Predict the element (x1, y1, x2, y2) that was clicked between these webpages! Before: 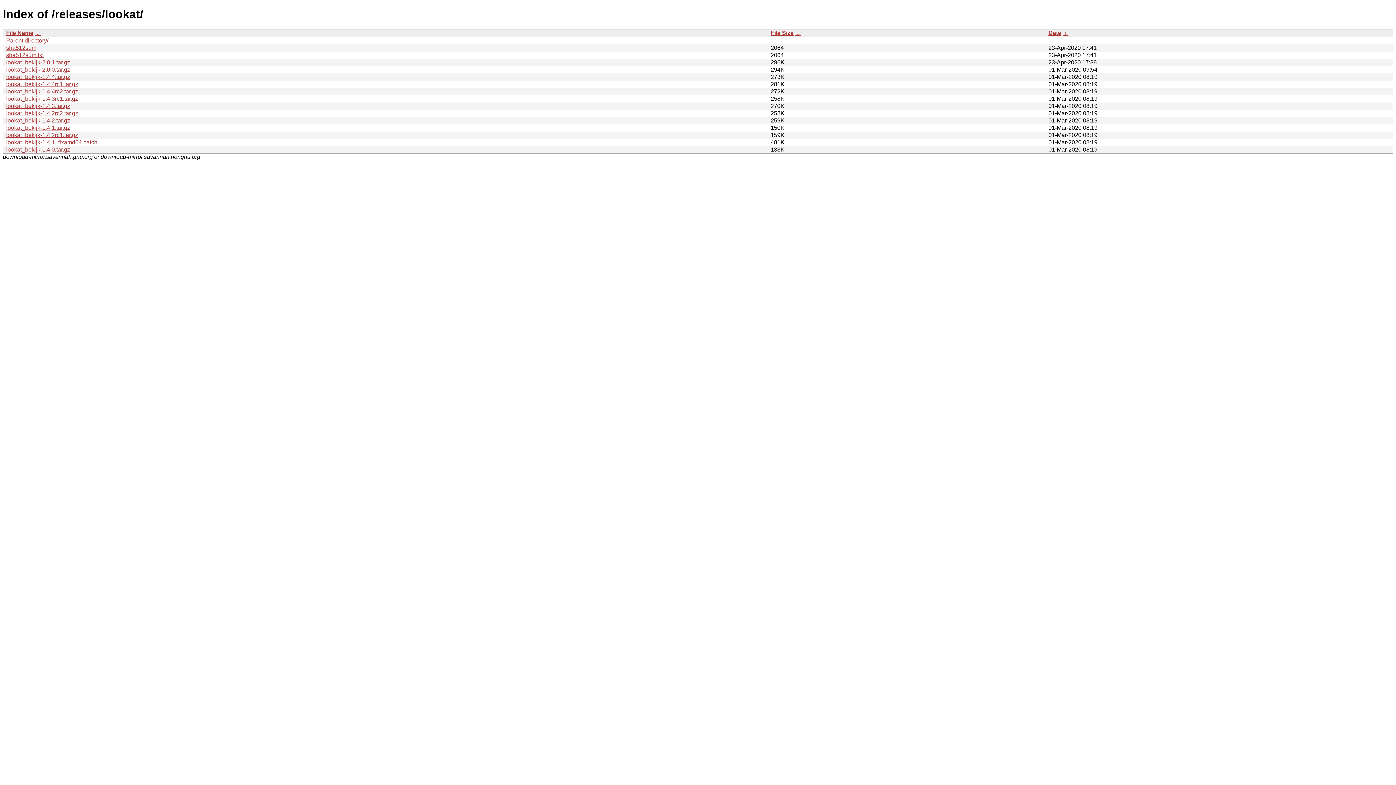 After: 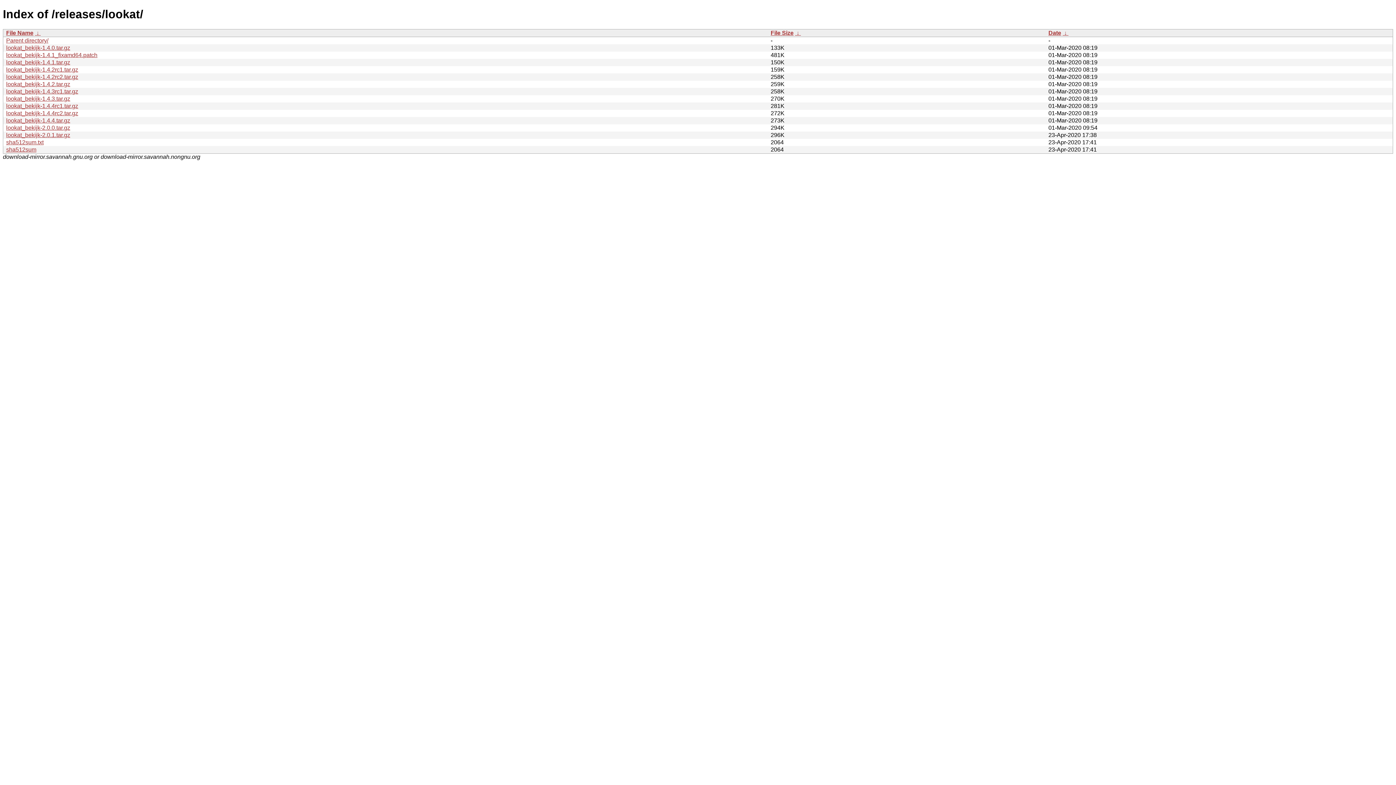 Action: bbox: (1048, 29, 1061, 35) label: Date